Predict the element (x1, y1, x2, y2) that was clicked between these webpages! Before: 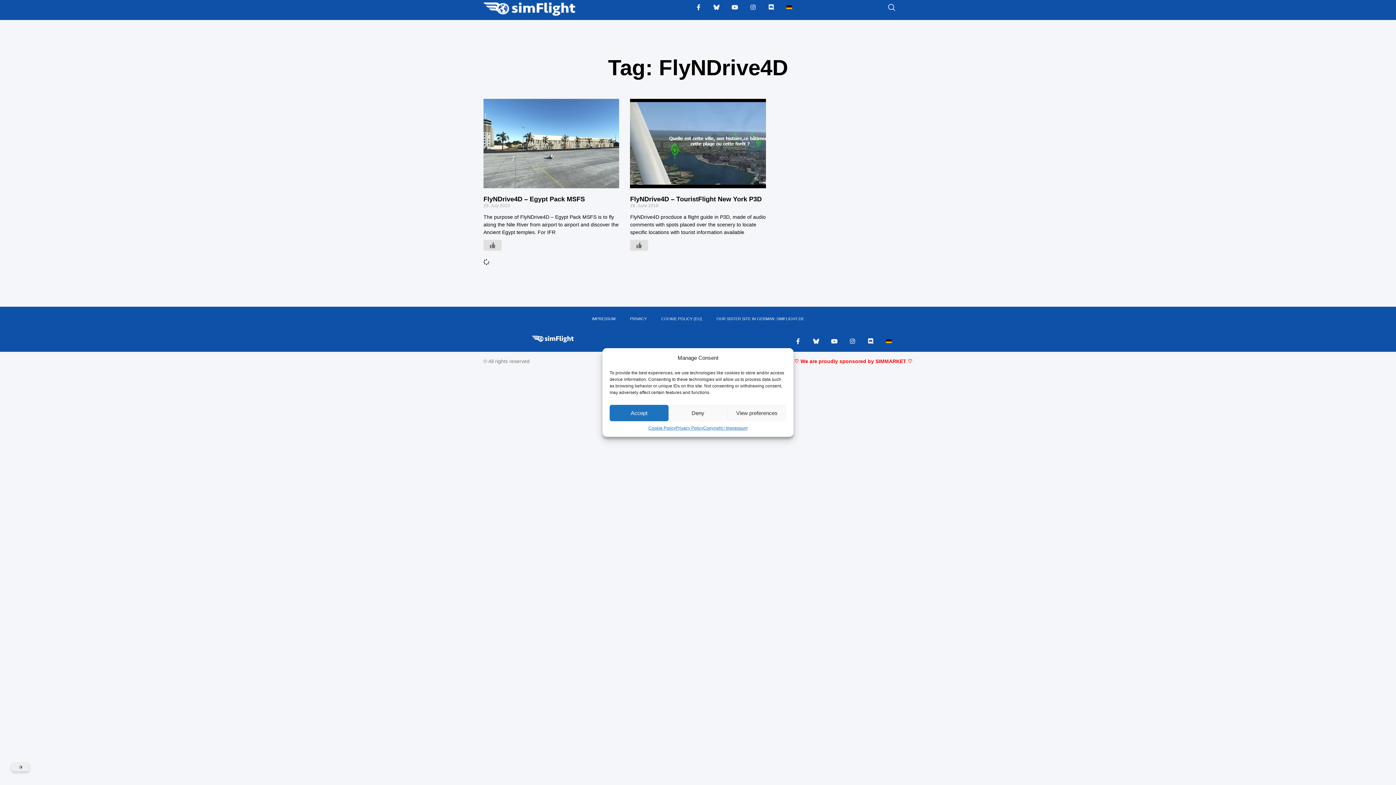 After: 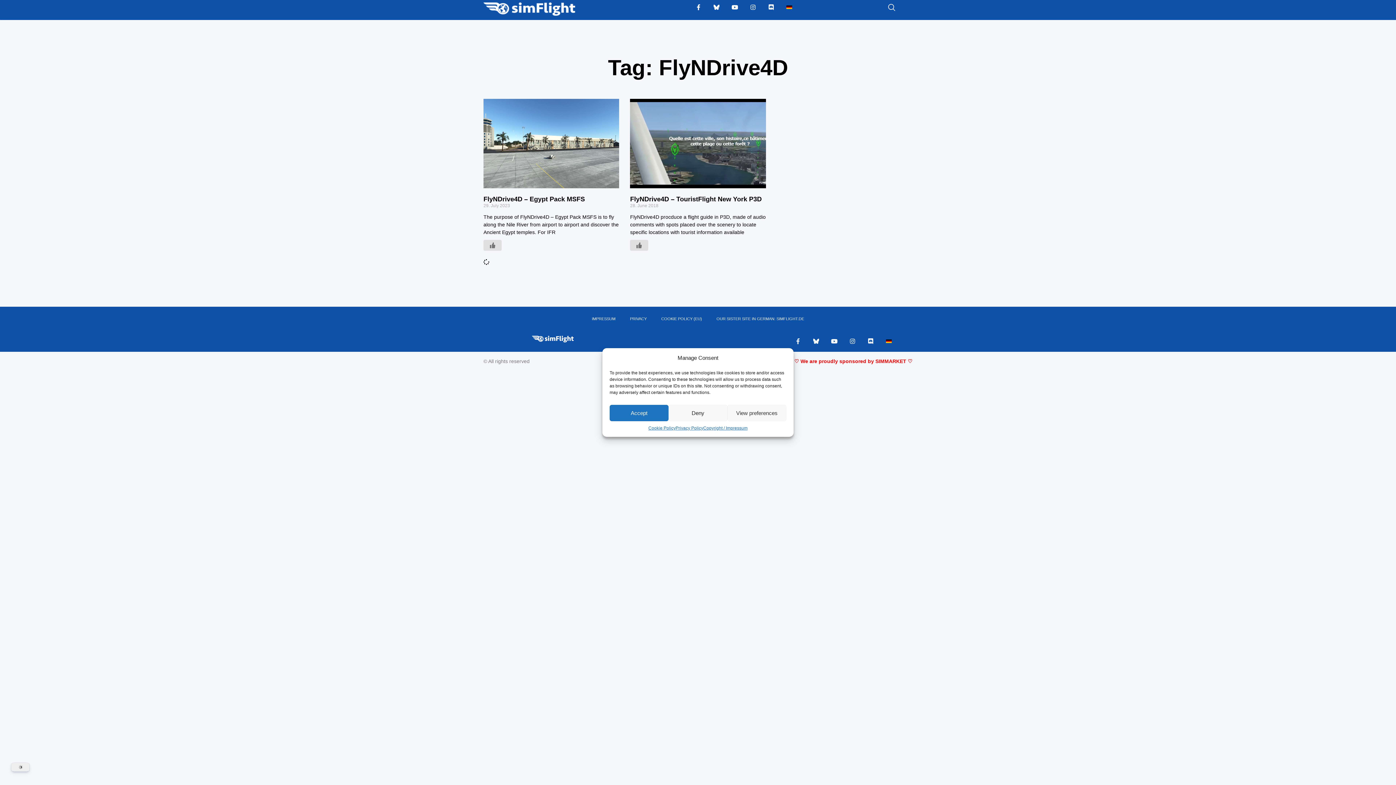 Action: label: Facebook-f bbox: (792, 335, 804, 347)